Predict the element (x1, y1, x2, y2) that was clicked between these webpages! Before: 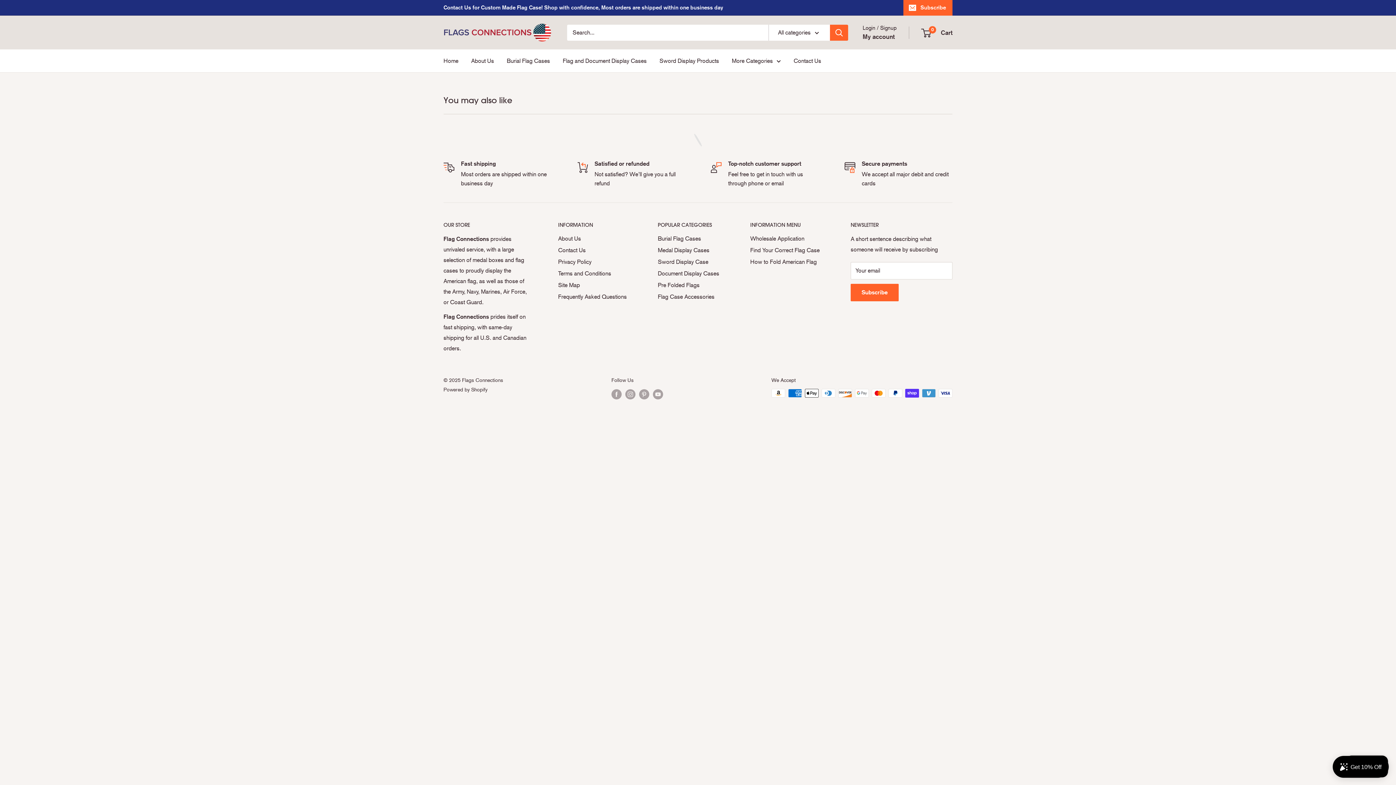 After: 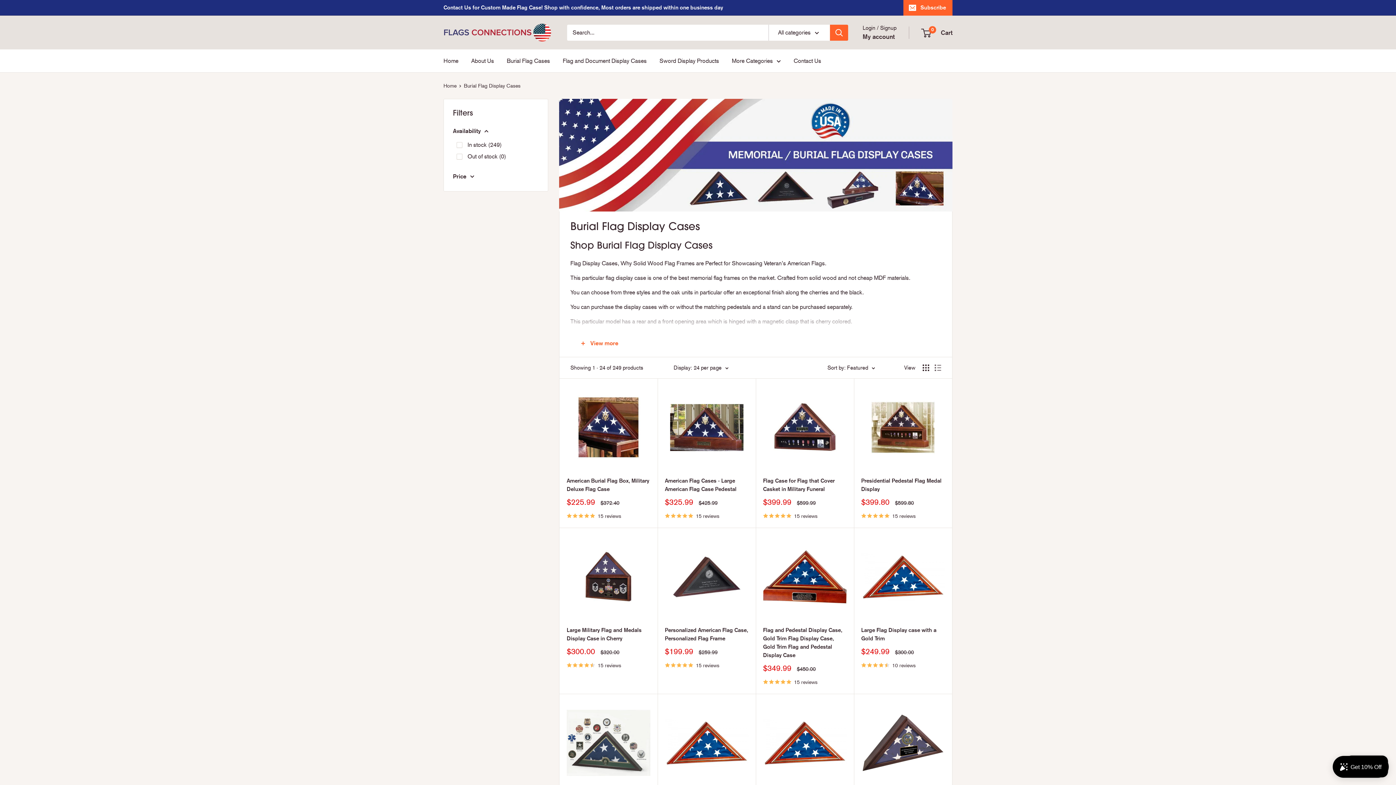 Action: bbox: (658, 233, 725, 244) label: Burial Flag Cases